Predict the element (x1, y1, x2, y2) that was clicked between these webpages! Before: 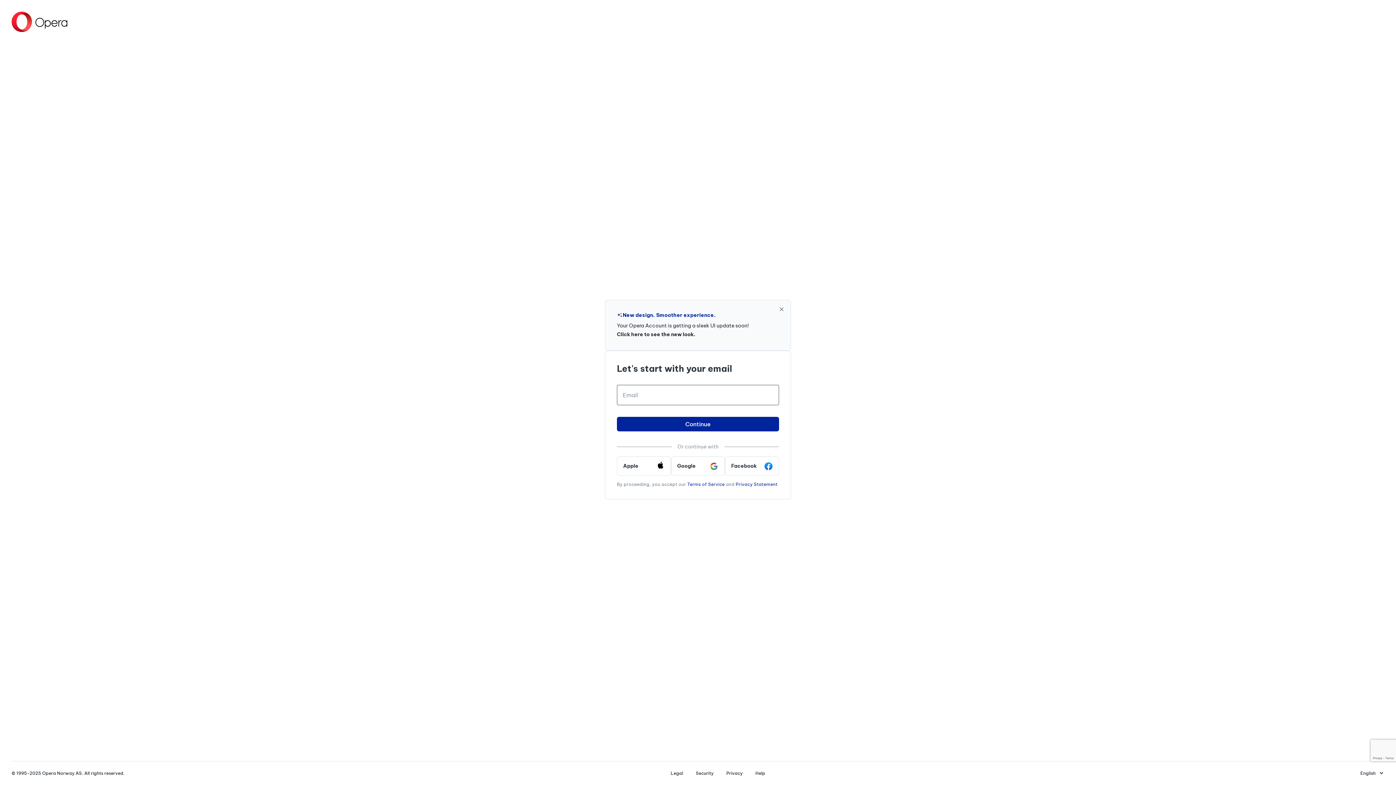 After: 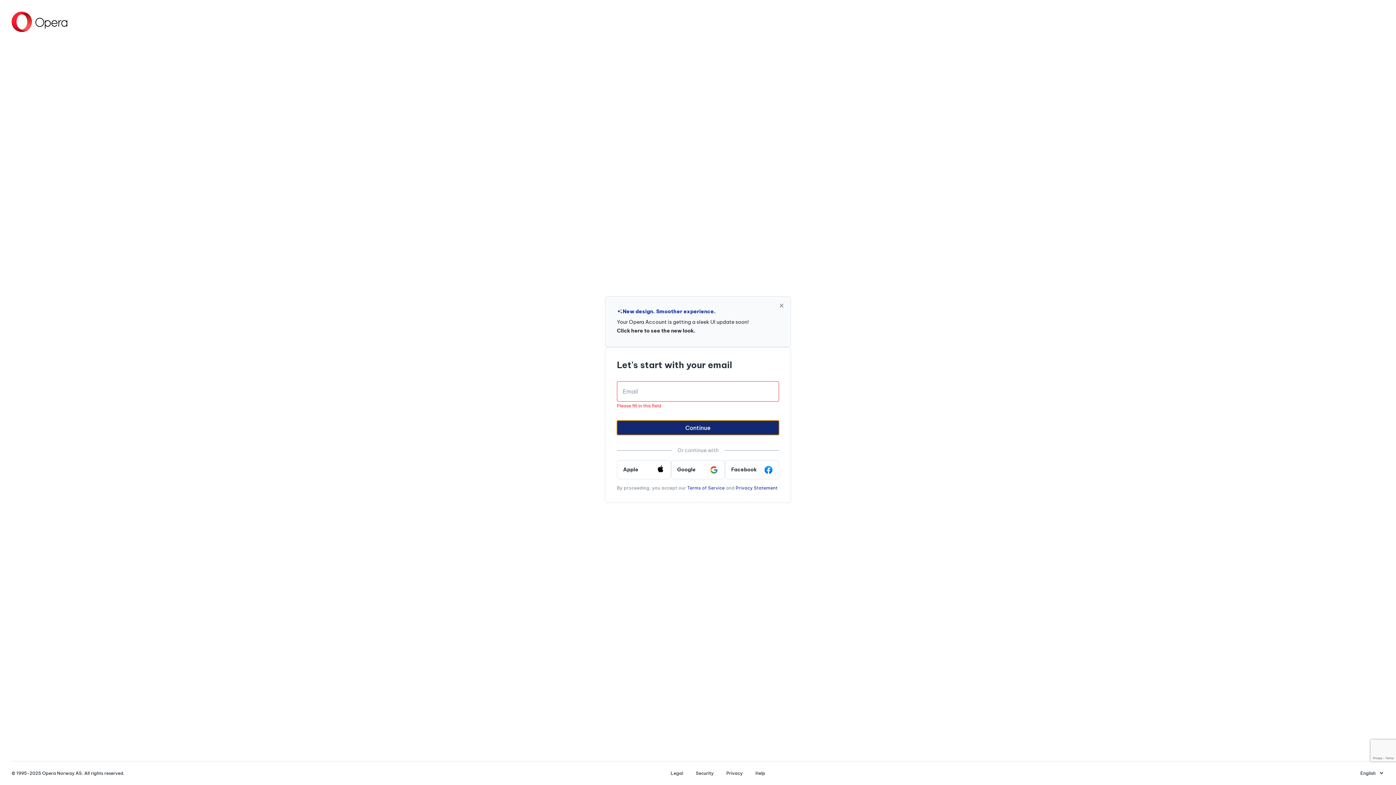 Action: bbox: (617, 416, 779, 431) label: Continue